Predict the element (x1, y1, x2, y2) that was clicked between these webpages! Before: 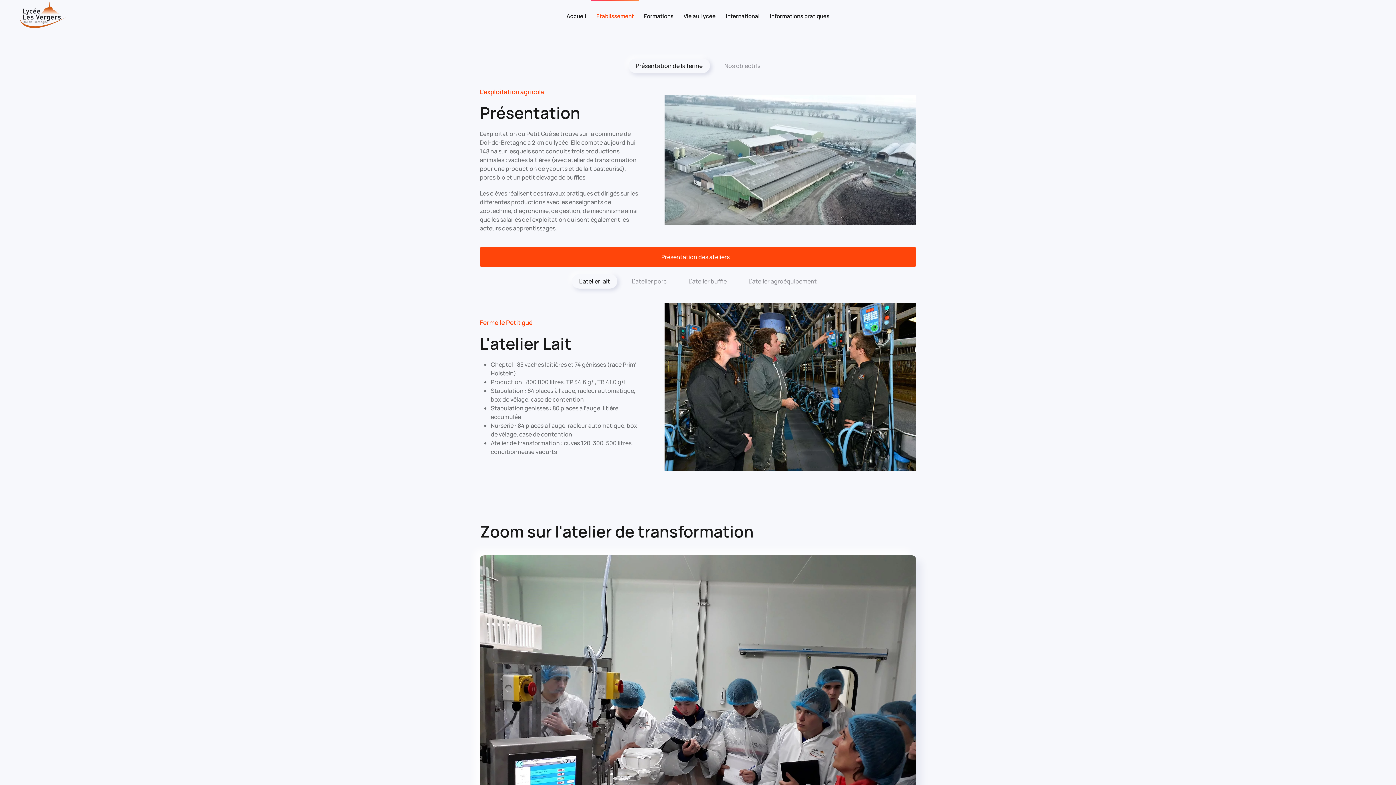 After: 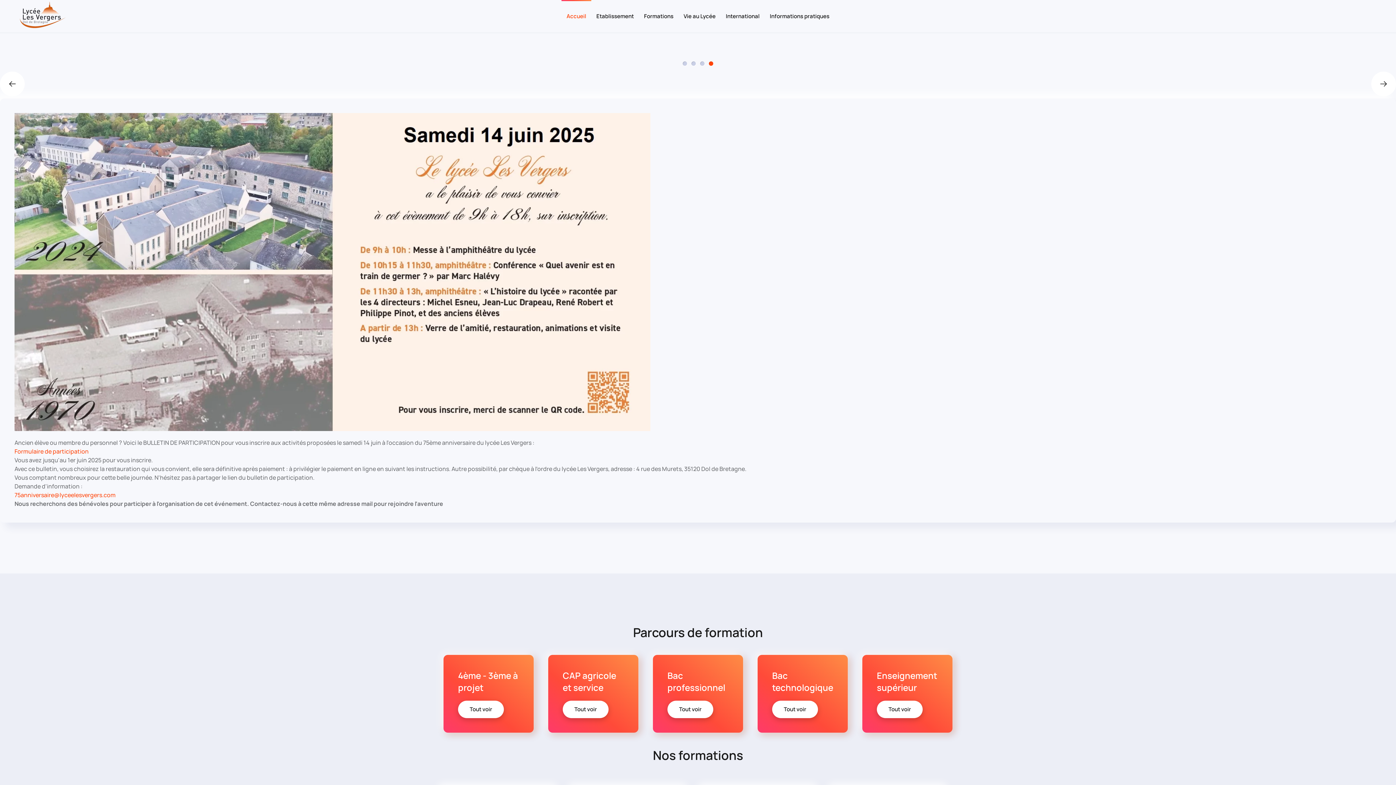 Action: label: Retour Accueil bbox: (14, 0, 69, 32)